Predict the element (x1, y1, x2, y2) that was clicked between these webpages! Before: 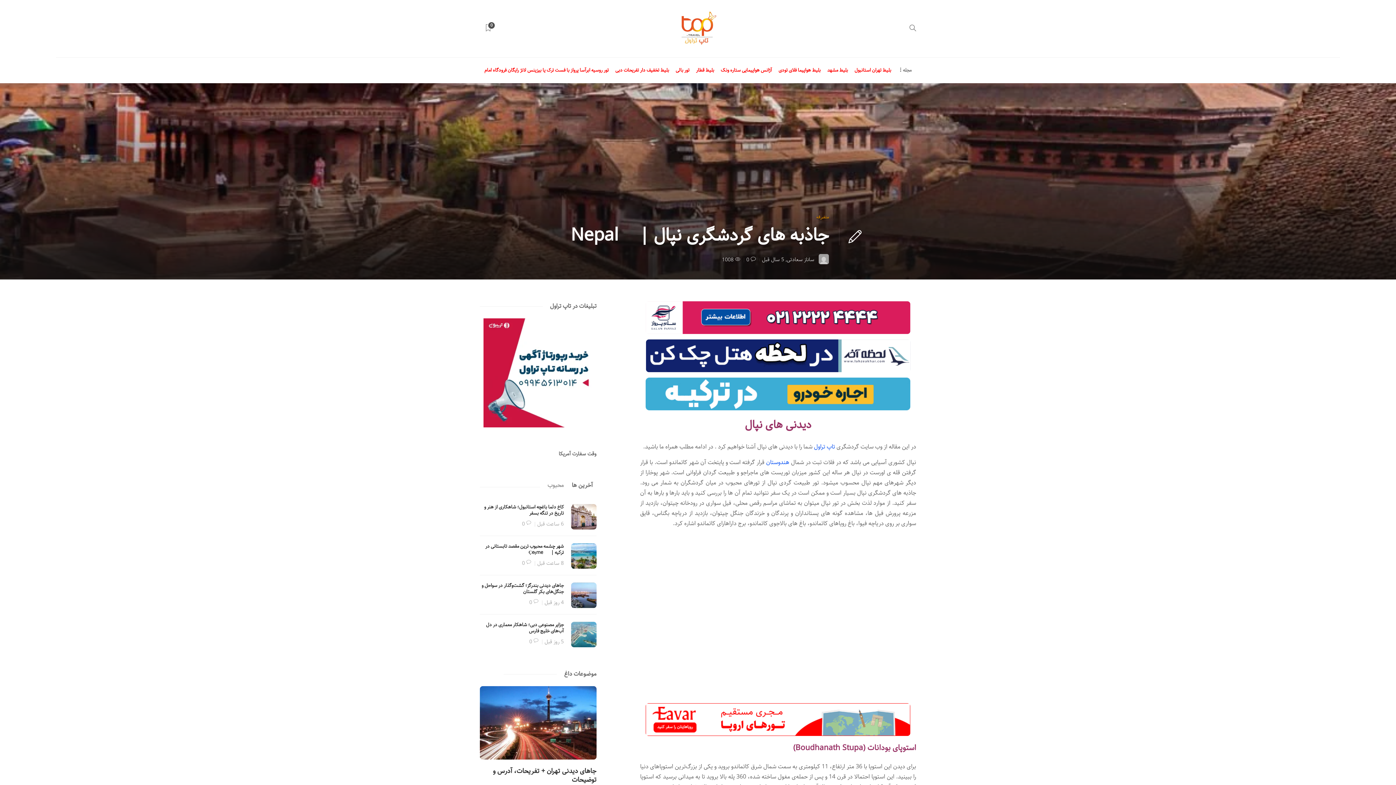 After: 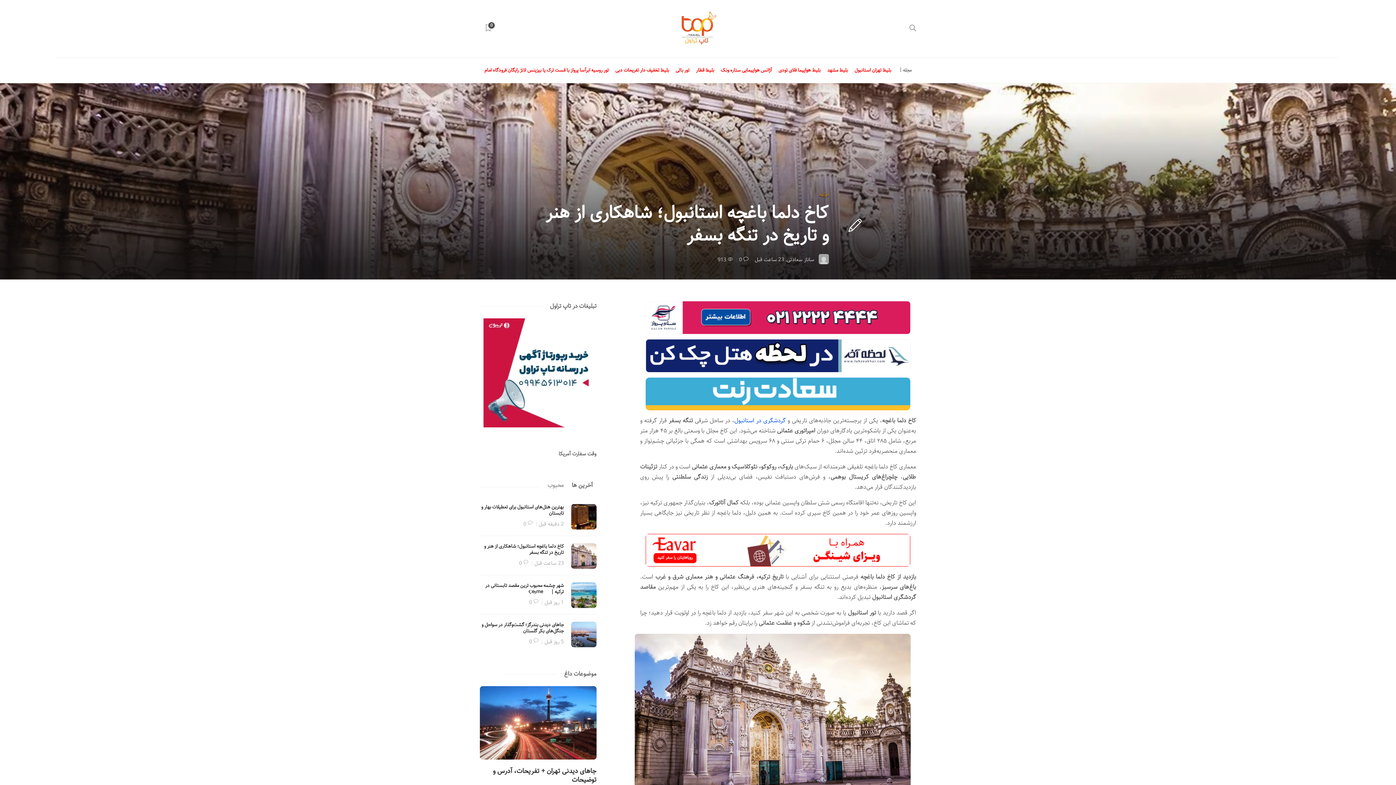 Action: label: 6 ساعت قبل bbox: (537, 520, 563, 528)